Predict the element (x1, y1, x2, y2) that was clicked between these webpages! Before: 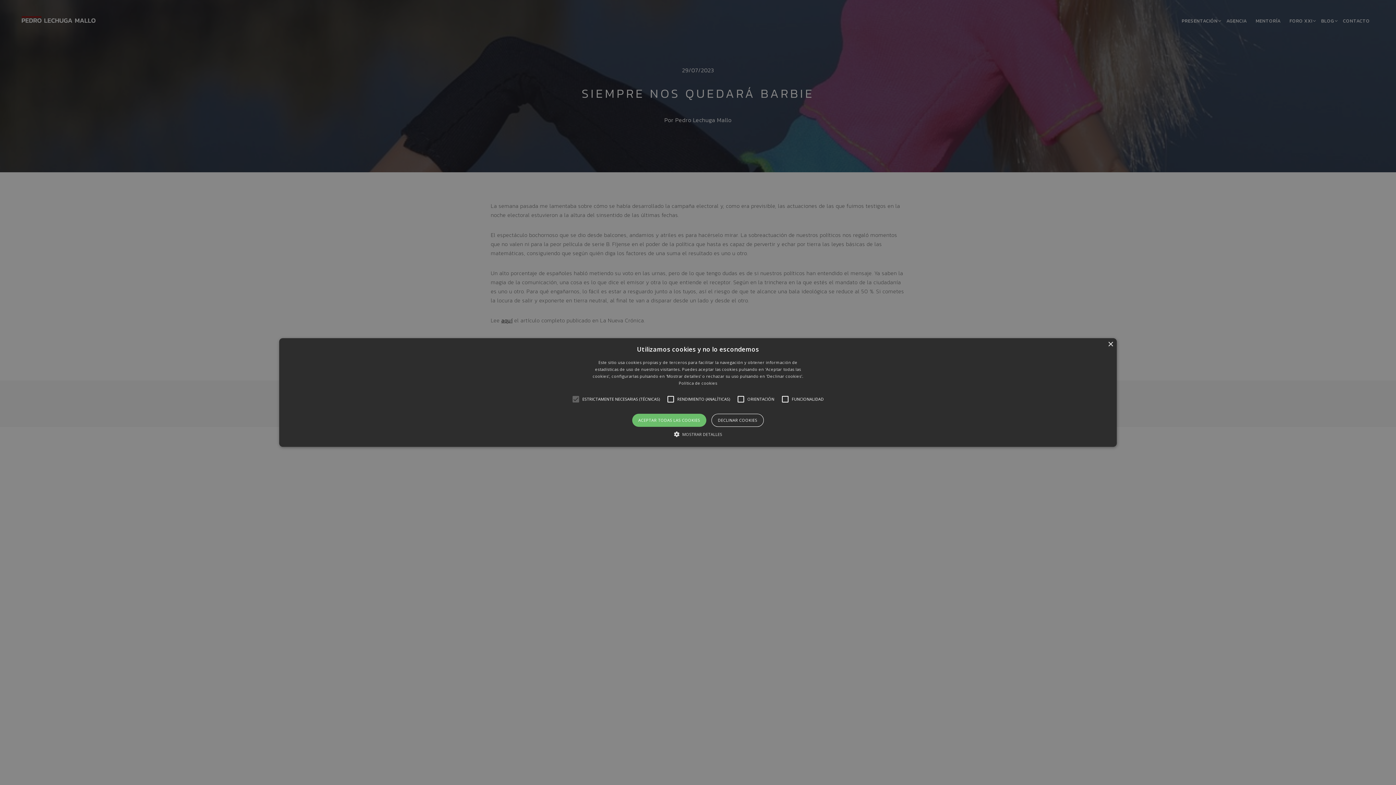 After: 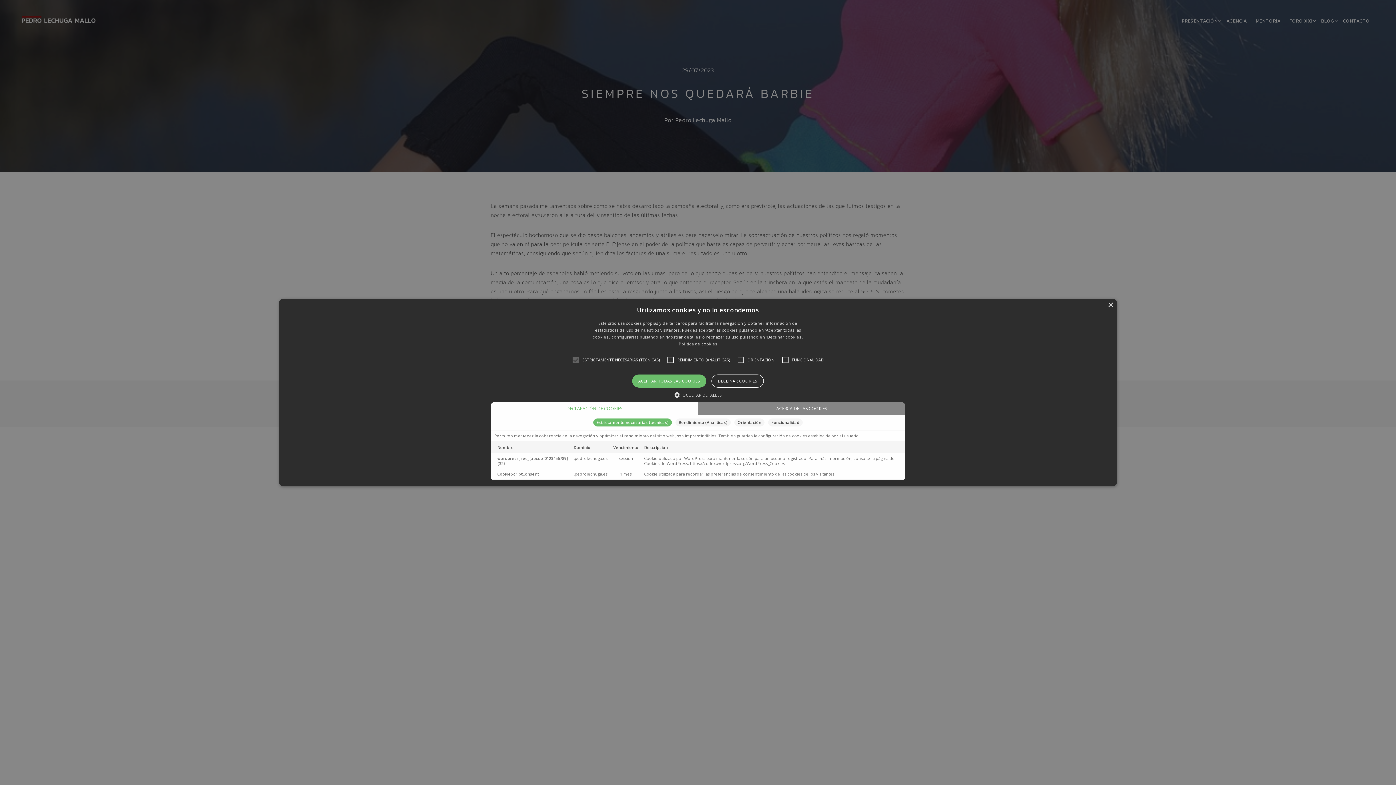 Action: label:  MOSTRAR DETALLES bbox: (674, 430, 722, 438)